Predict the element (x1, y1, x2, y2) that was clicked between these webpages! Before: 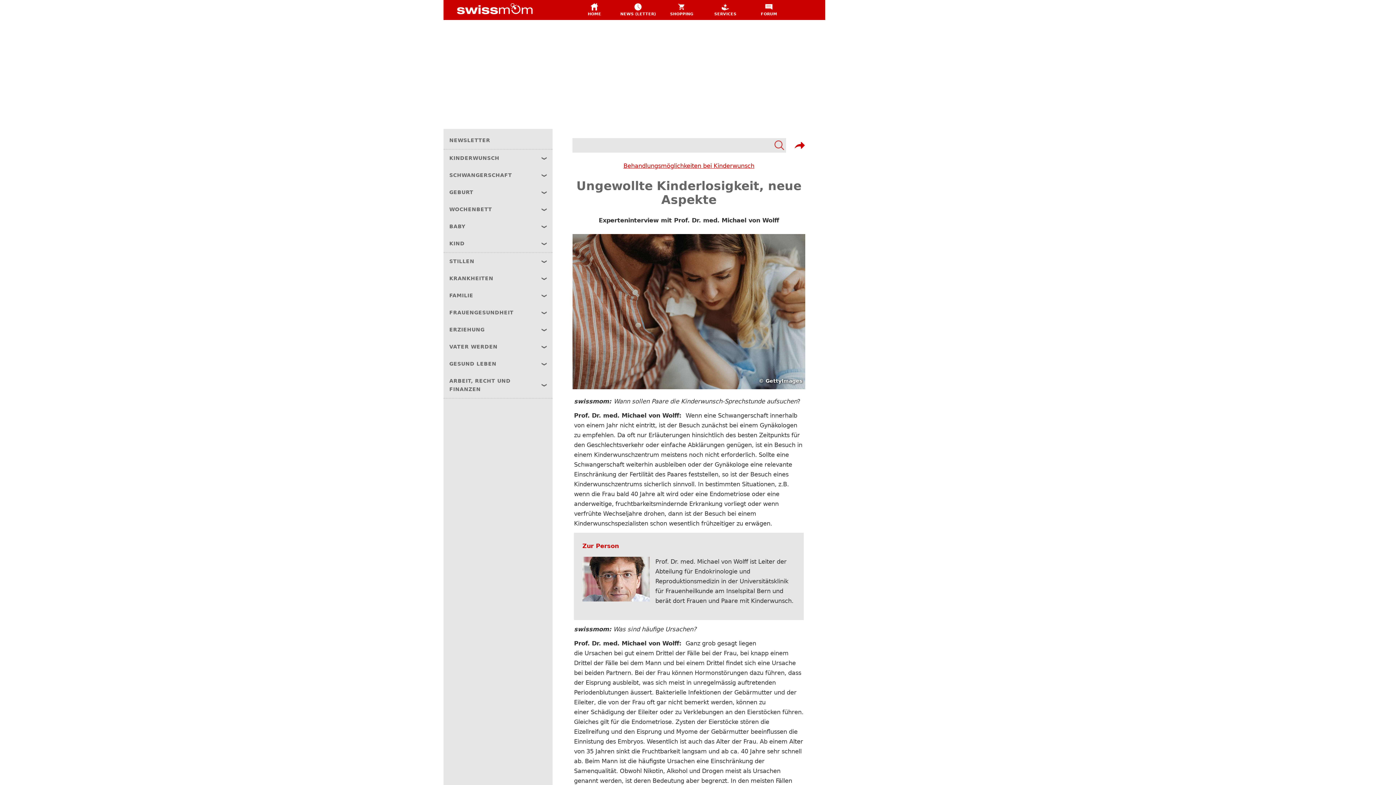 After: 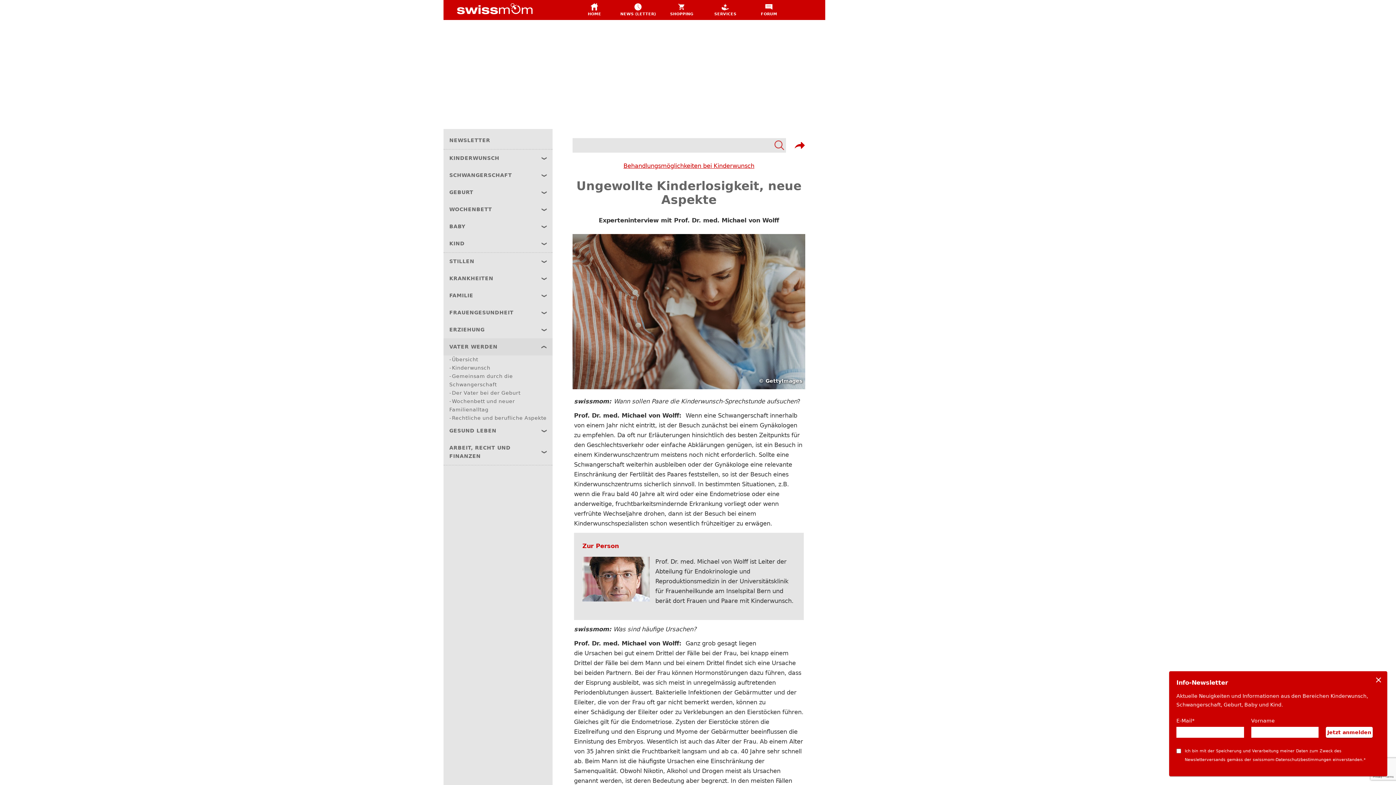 Action: bbox: (443, 338, 552, 355) label: VATER WERDEN